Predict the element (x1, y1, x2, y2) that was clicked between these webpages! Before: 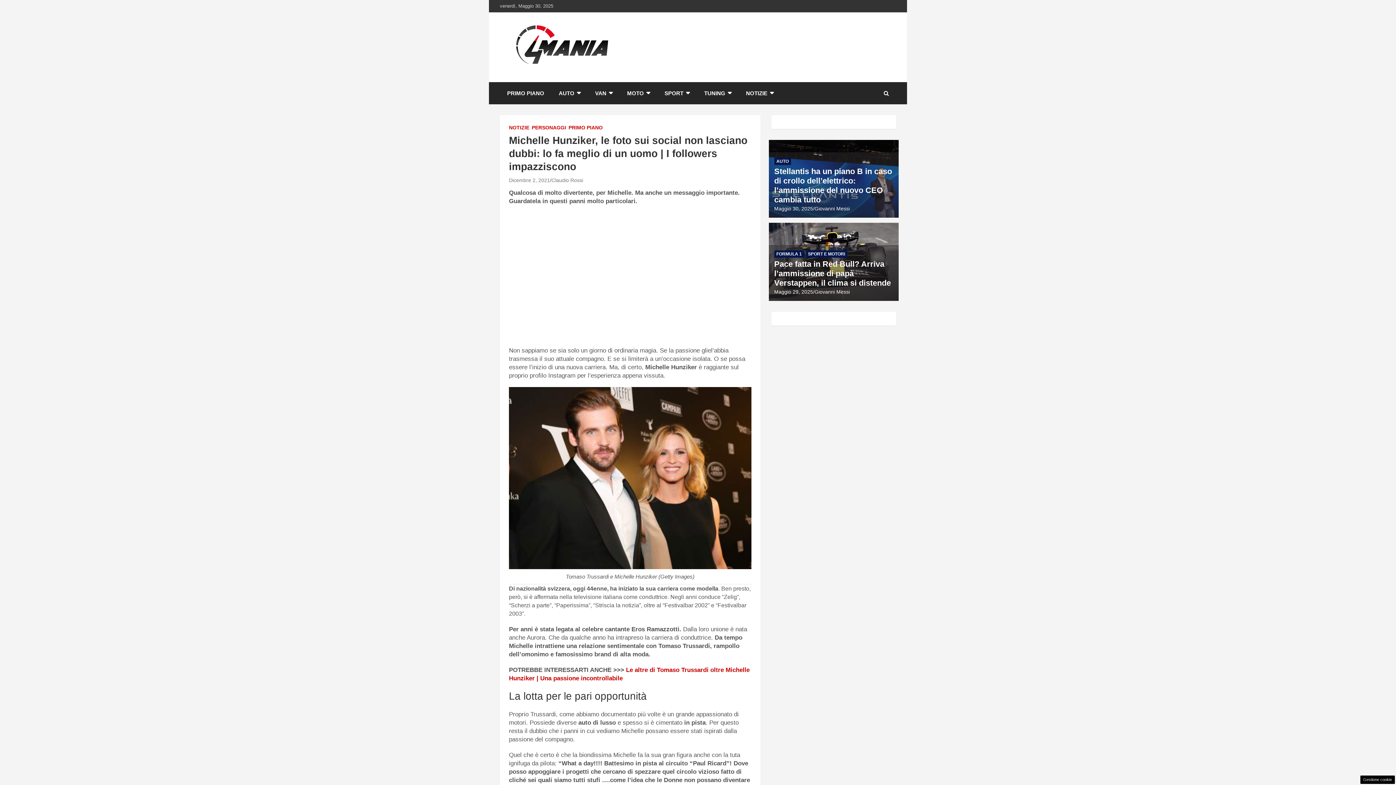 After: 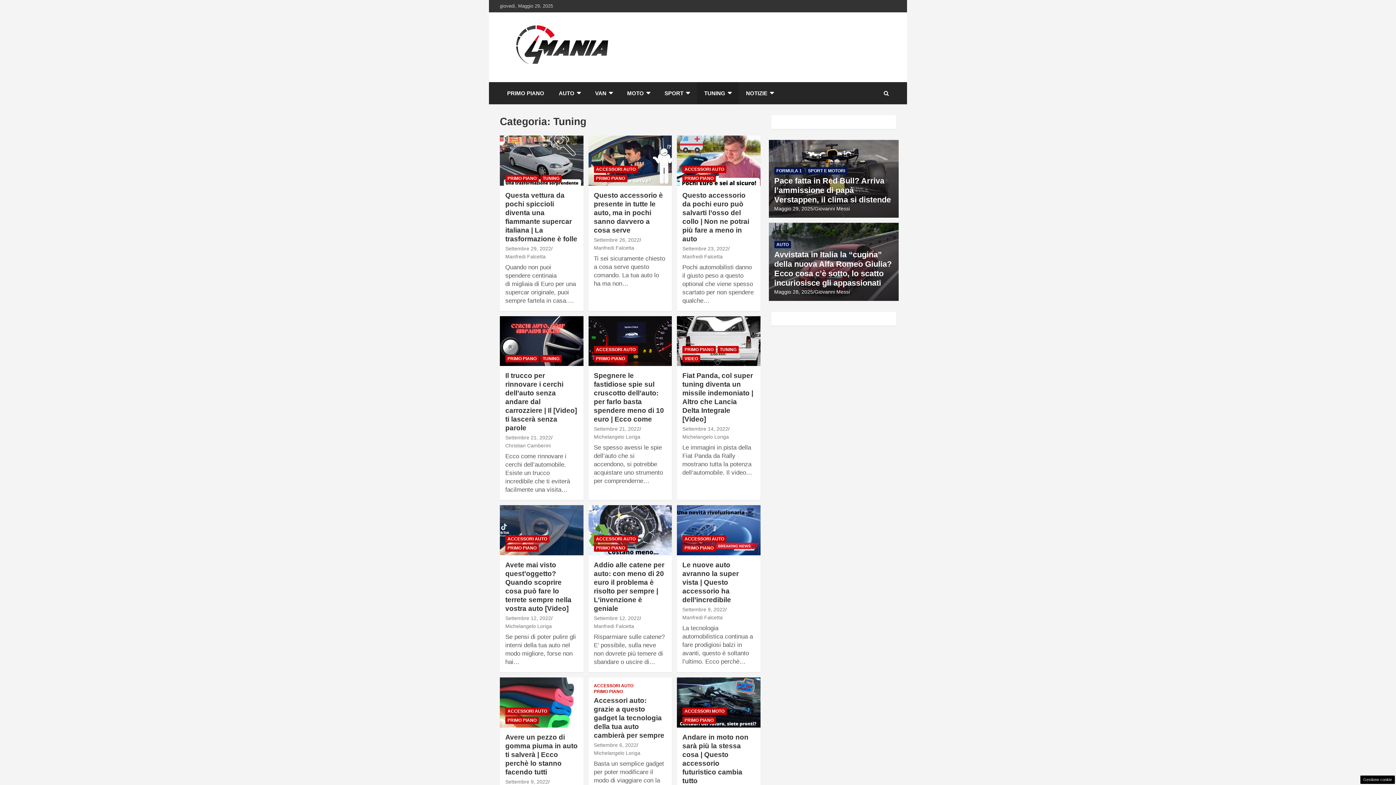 Action: bbox: (697, 82, 738, 104) label: TUNING